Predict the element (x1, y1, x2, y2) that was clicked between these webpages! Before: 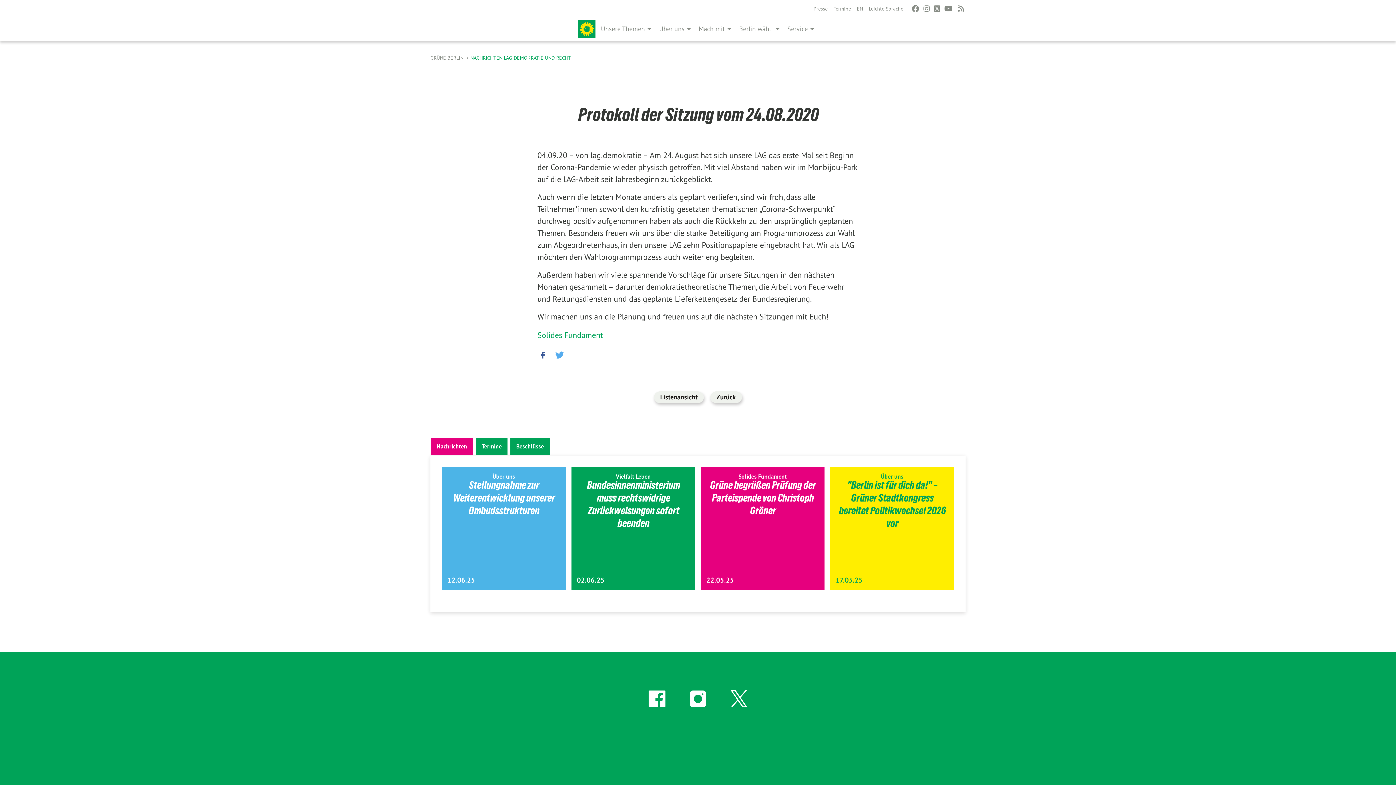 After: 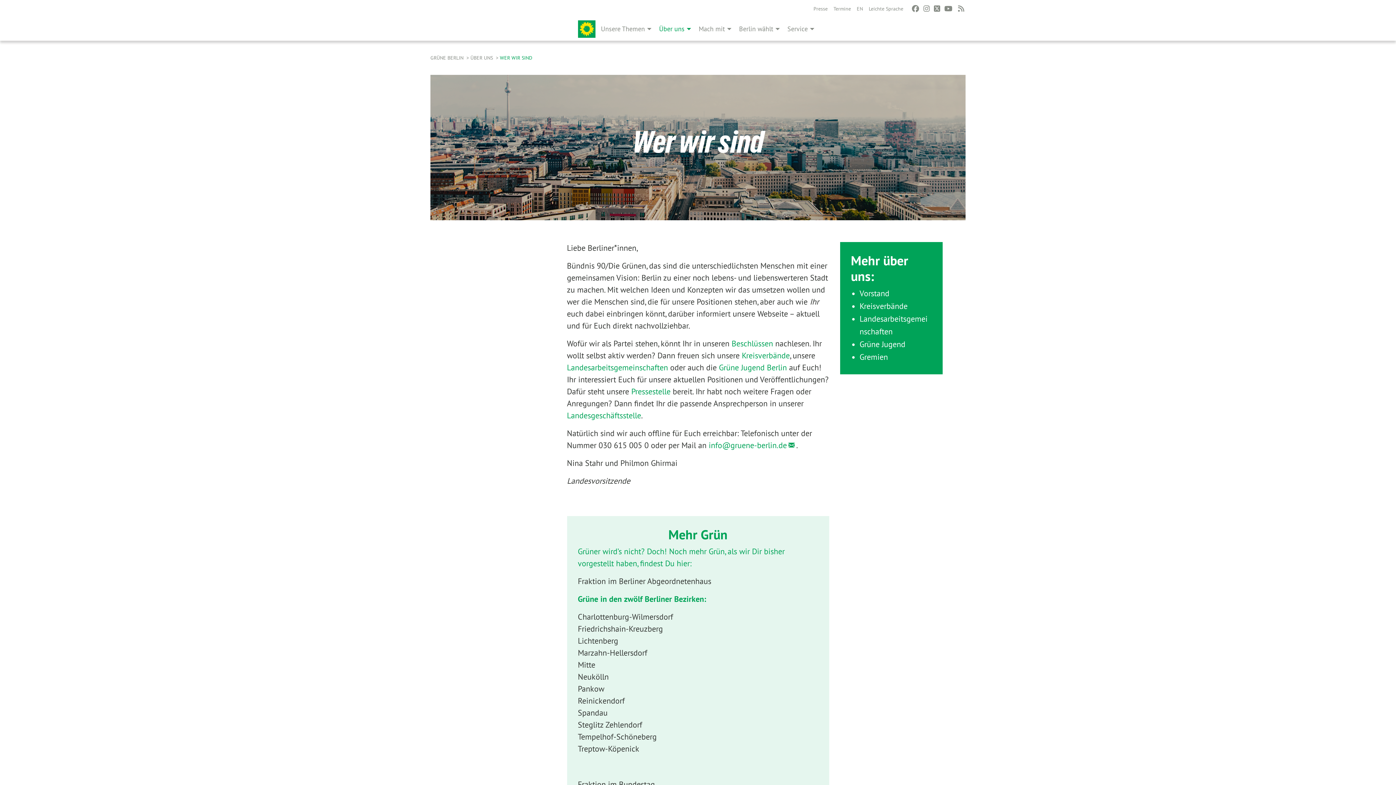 Action: bbox: (655, 17, 694, 40) label:  Über uns 